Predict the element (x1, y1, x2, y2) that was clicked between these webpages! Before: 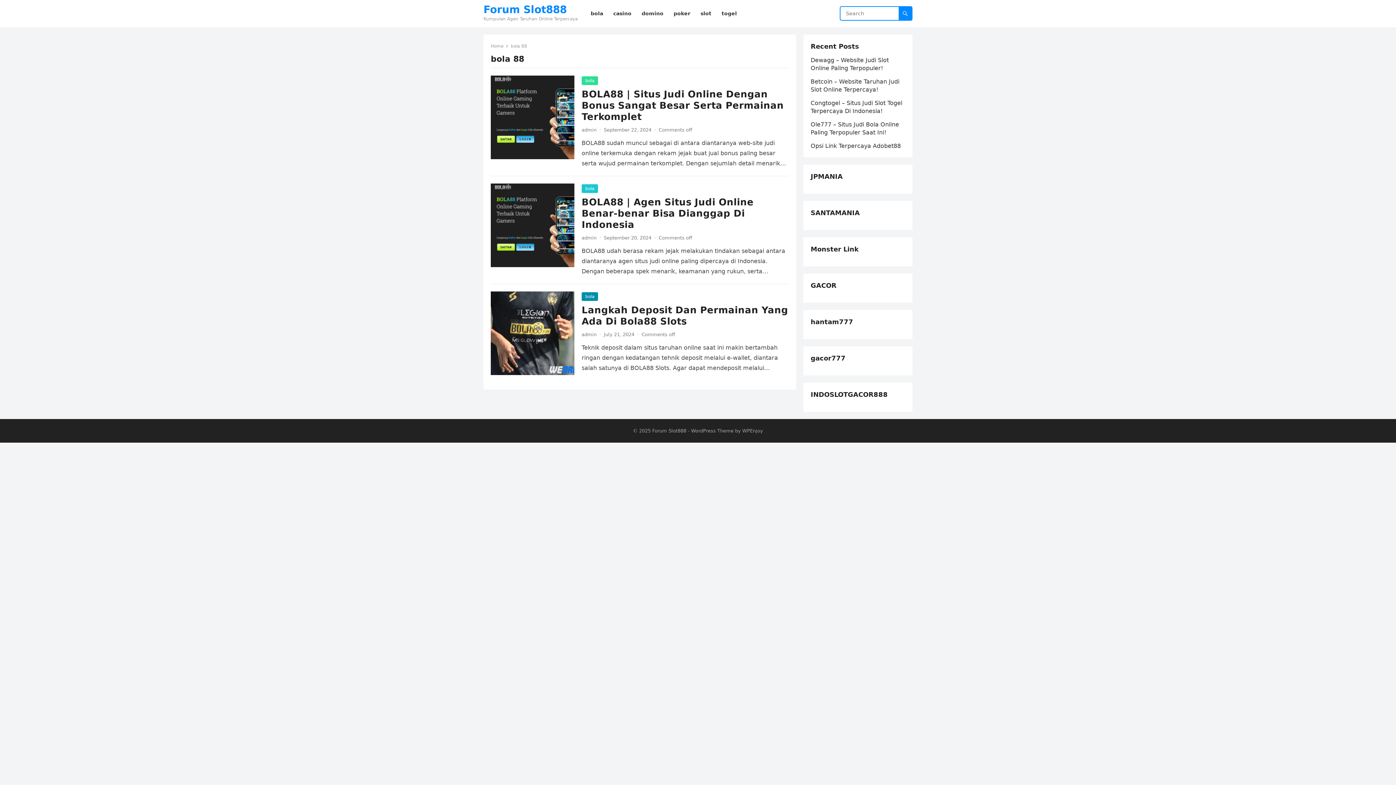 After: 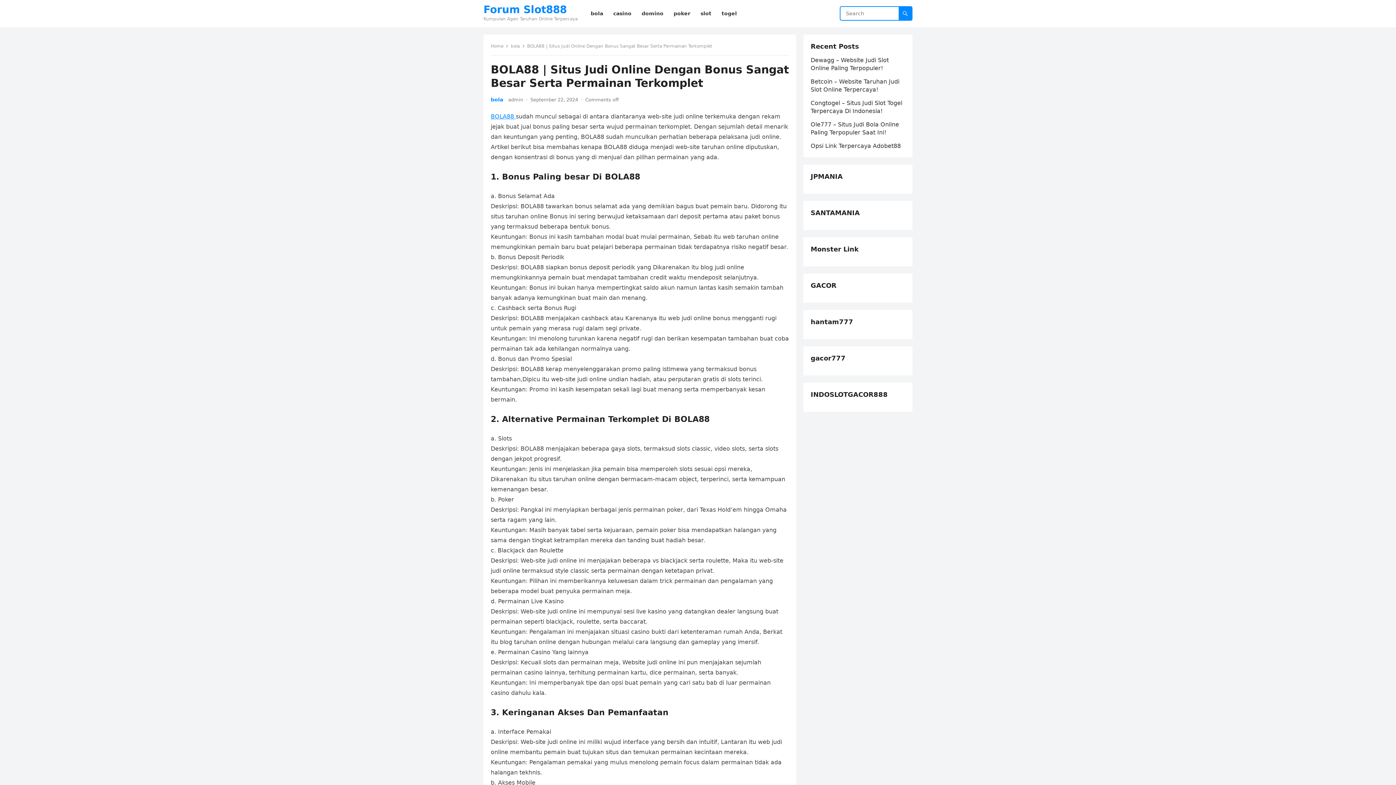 Action: label: BOLA88 | Situs Judi Online Dengan Bonus Sangat Besar Serta Permainan Terkomplet bbox: (581, 88, 784, 122)